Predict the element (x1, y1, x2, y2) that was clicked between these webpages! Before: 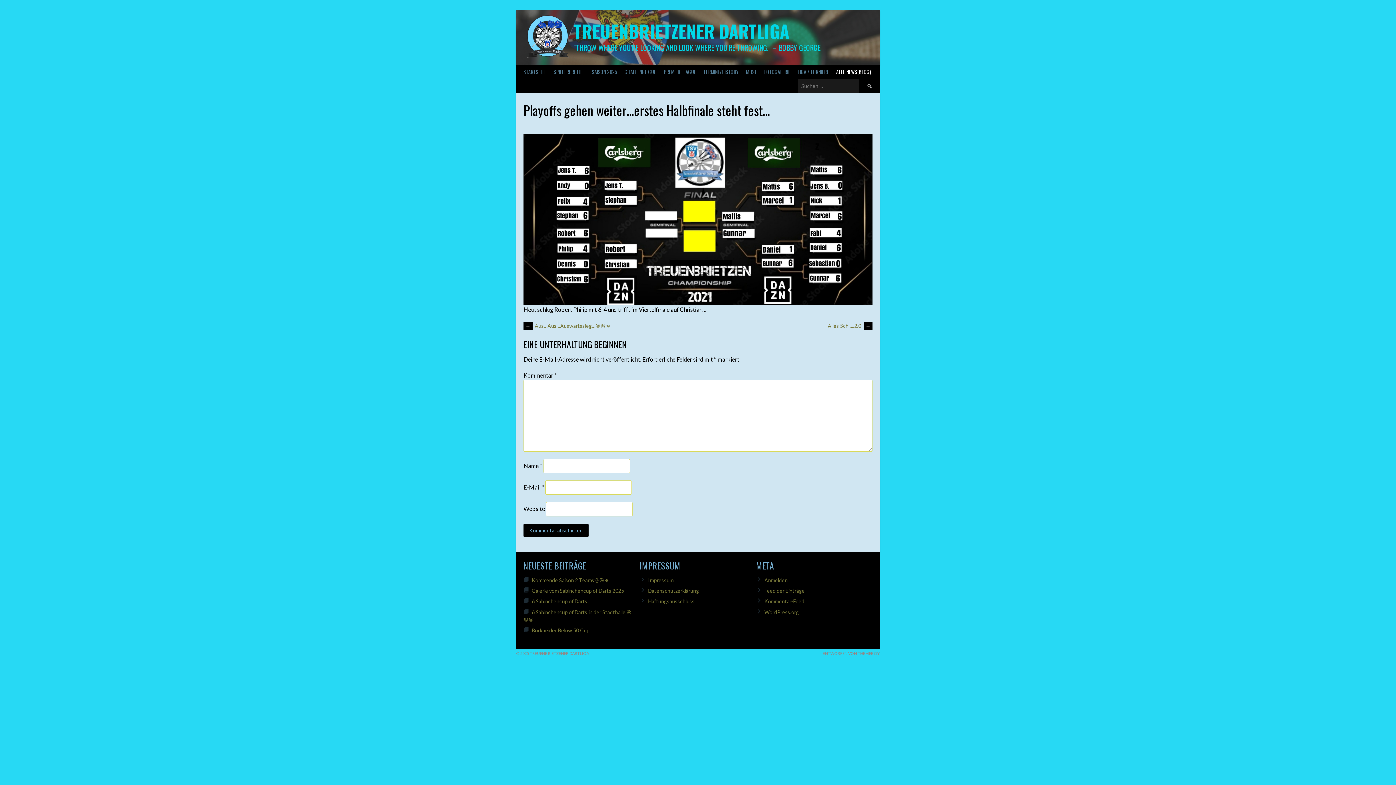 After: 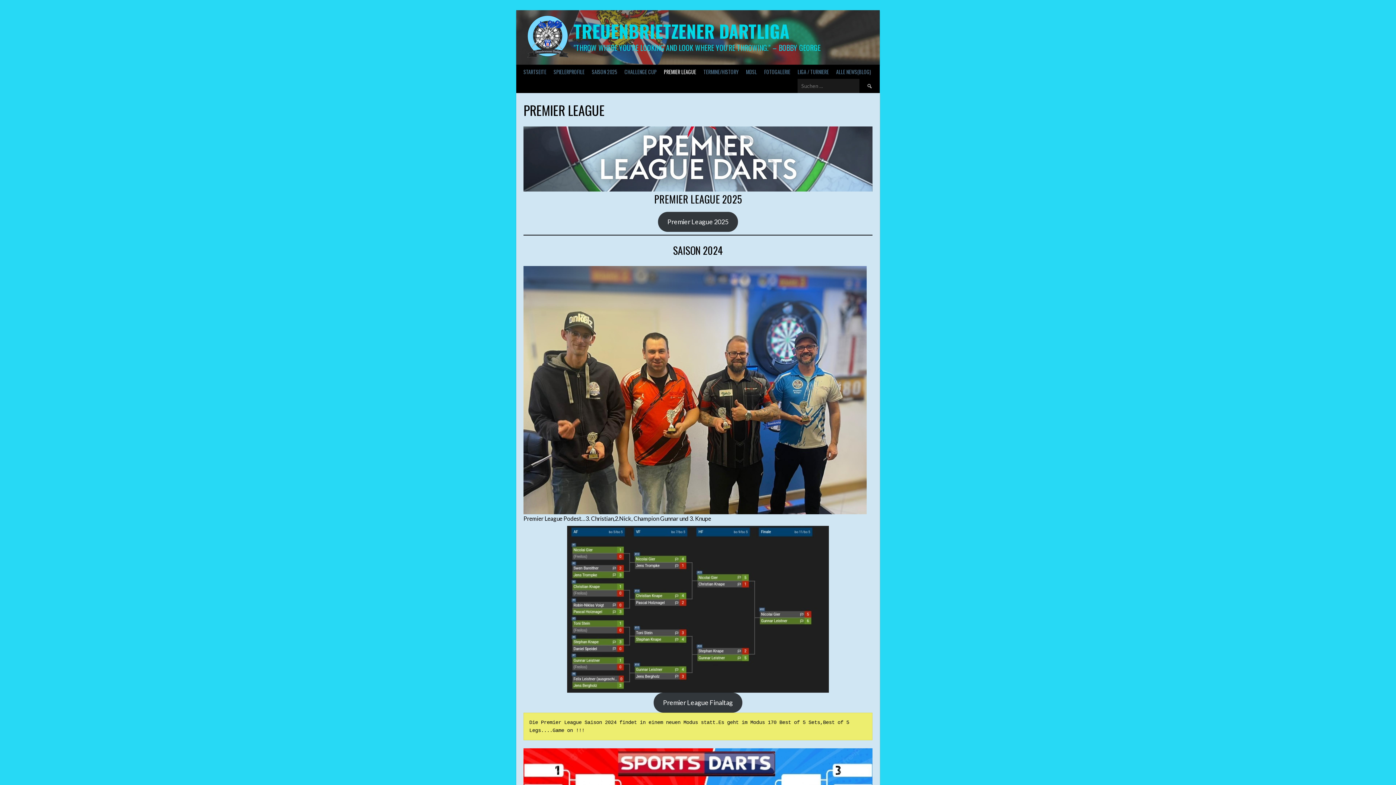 Action: bbox: (660, 64, 700, 78) label: PREMIER LEAGUE